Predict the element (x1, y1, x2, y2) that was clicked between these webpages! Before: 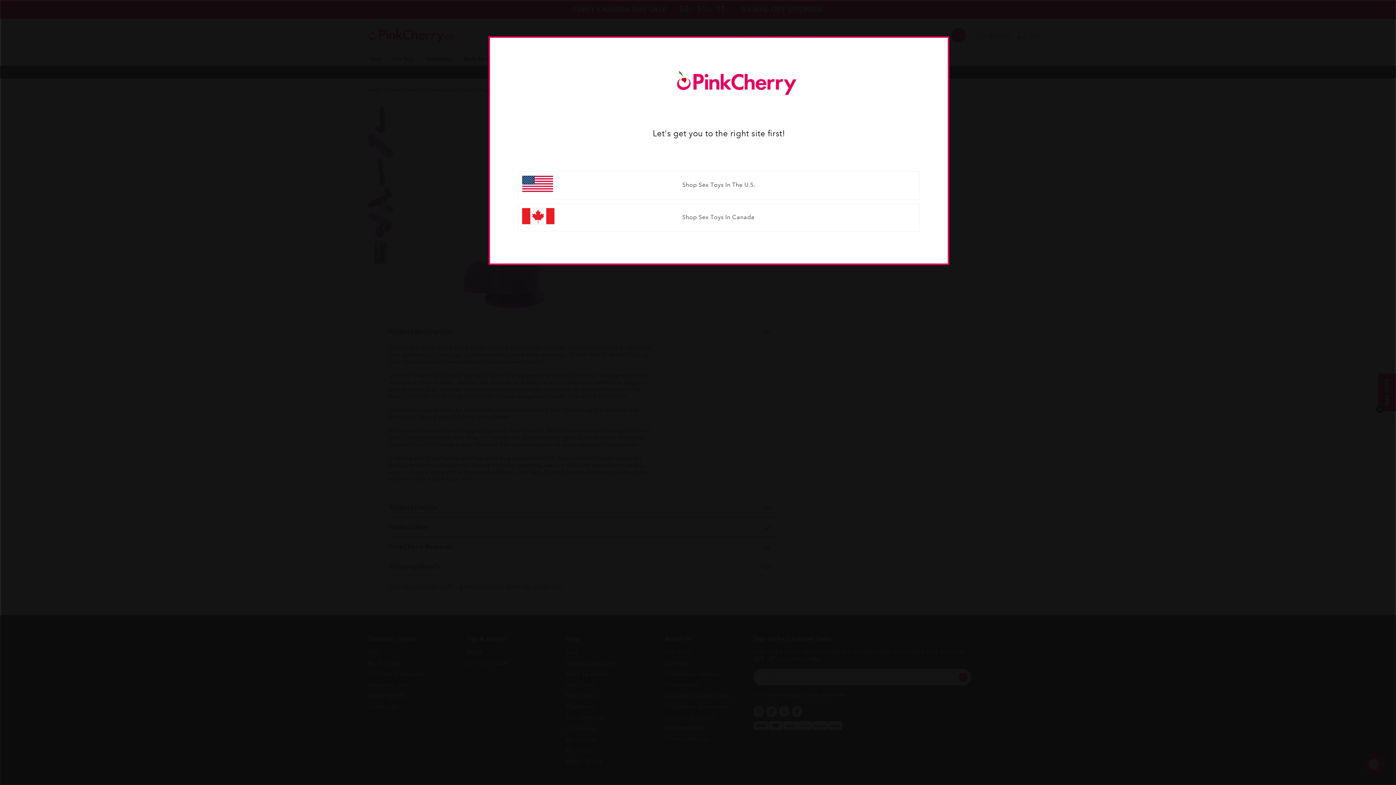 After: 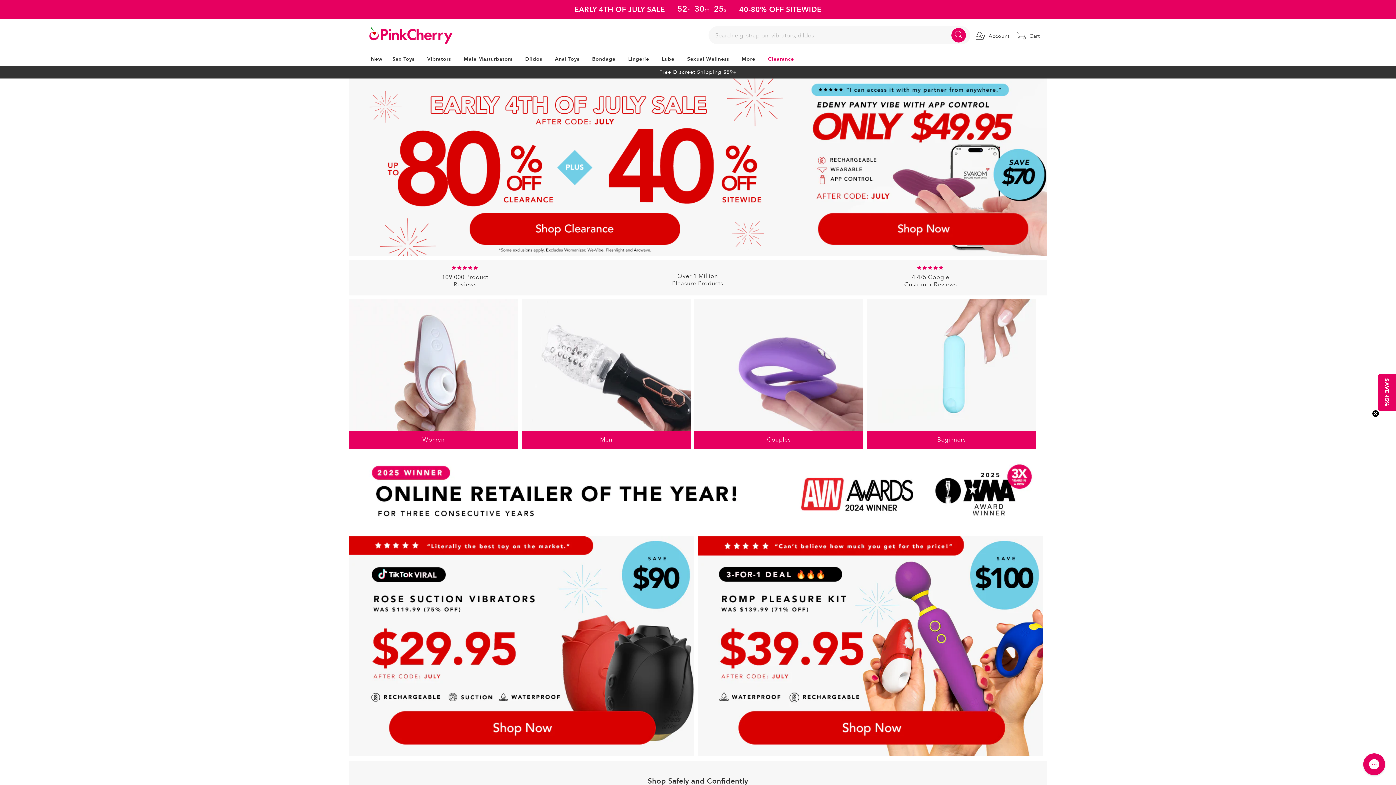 Action: label: Shop Sex Toys In The U.S. bbox: (518, 171, 920, 199)